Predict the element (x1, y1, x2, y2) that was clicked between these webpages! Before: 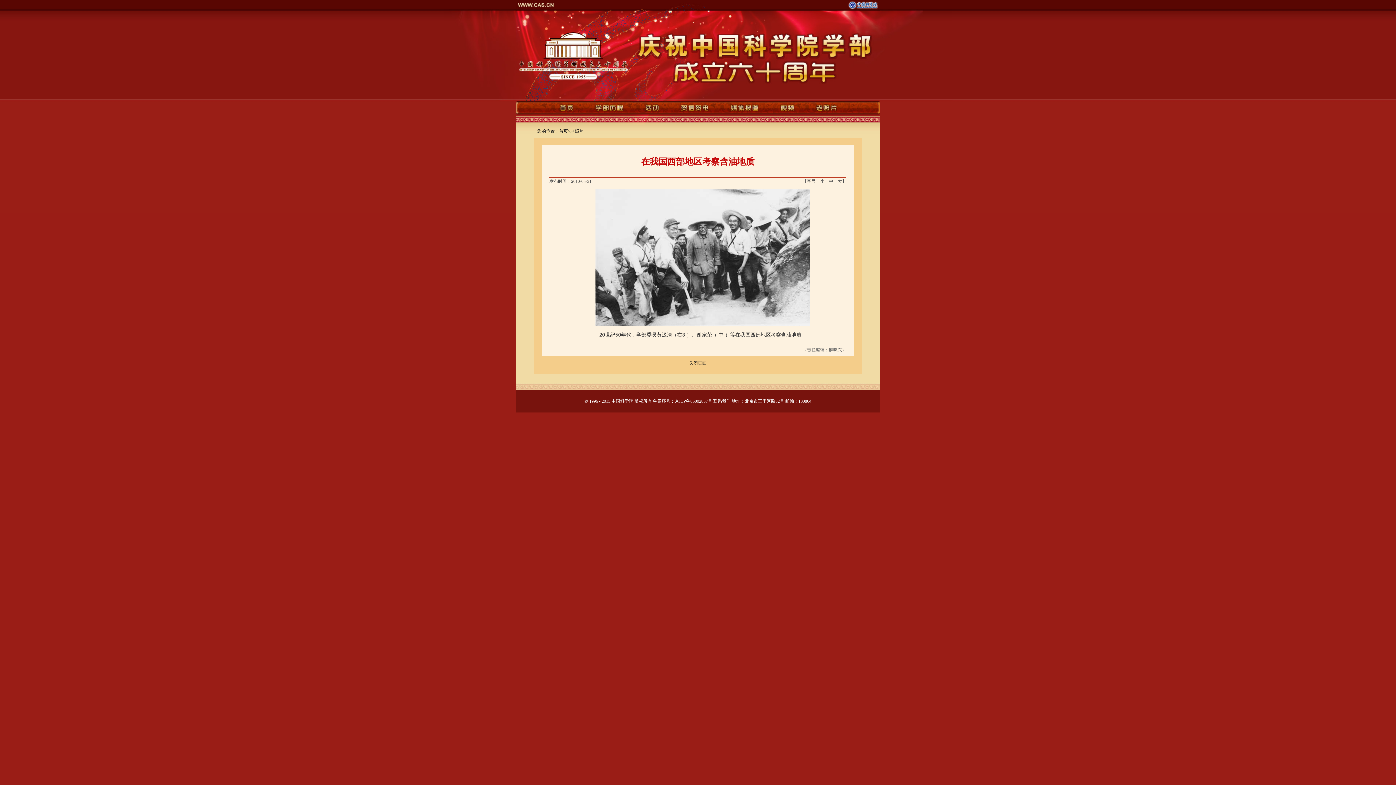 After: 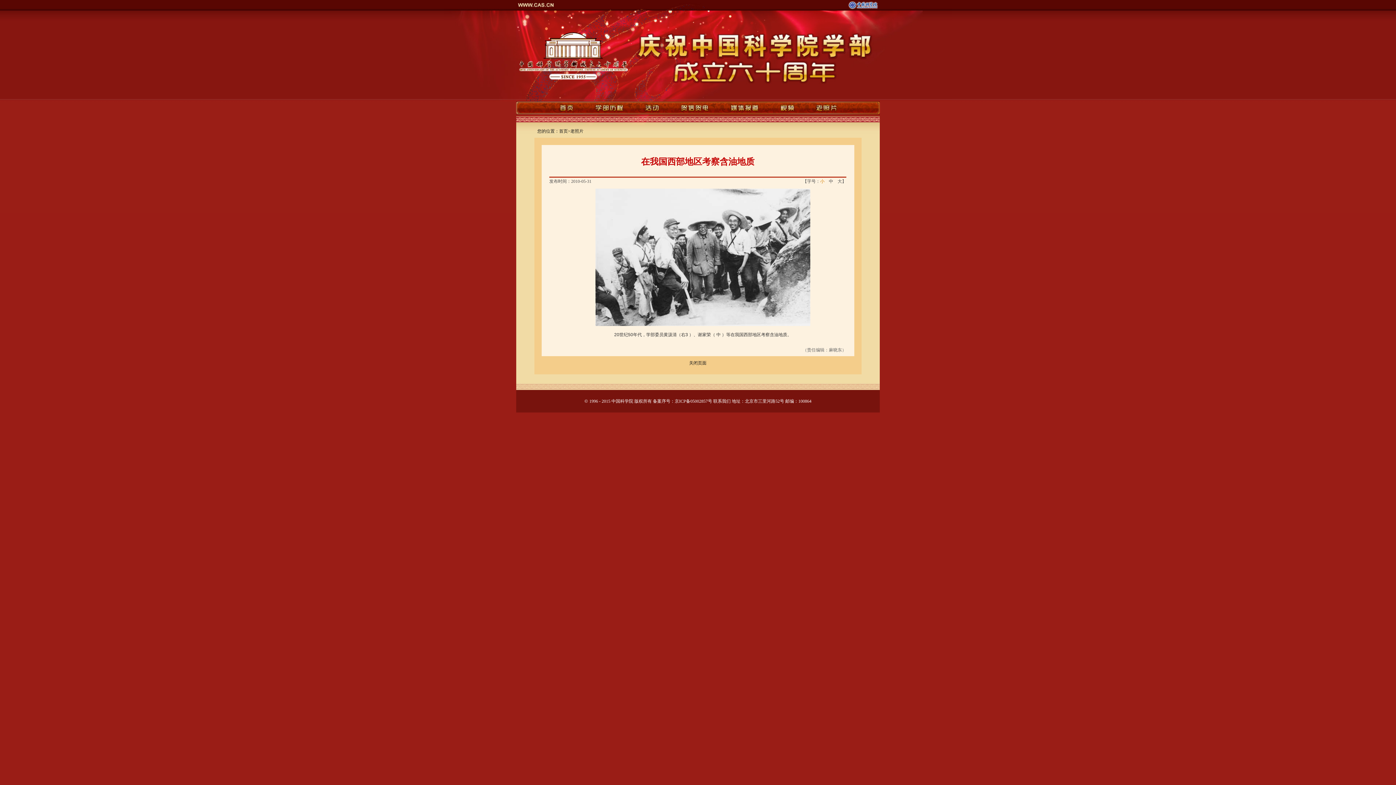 Action: label: 小 bbox: (820, 178, 824, 184)